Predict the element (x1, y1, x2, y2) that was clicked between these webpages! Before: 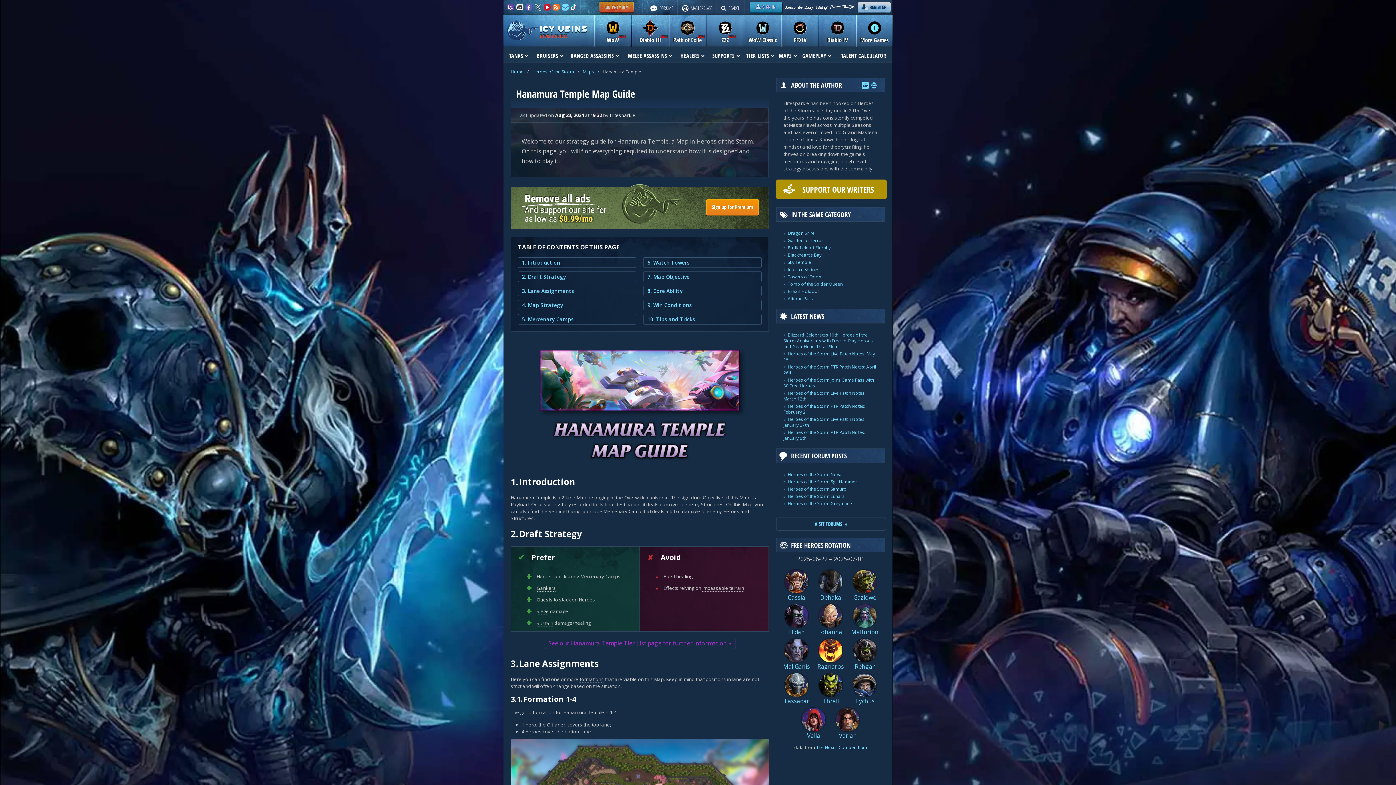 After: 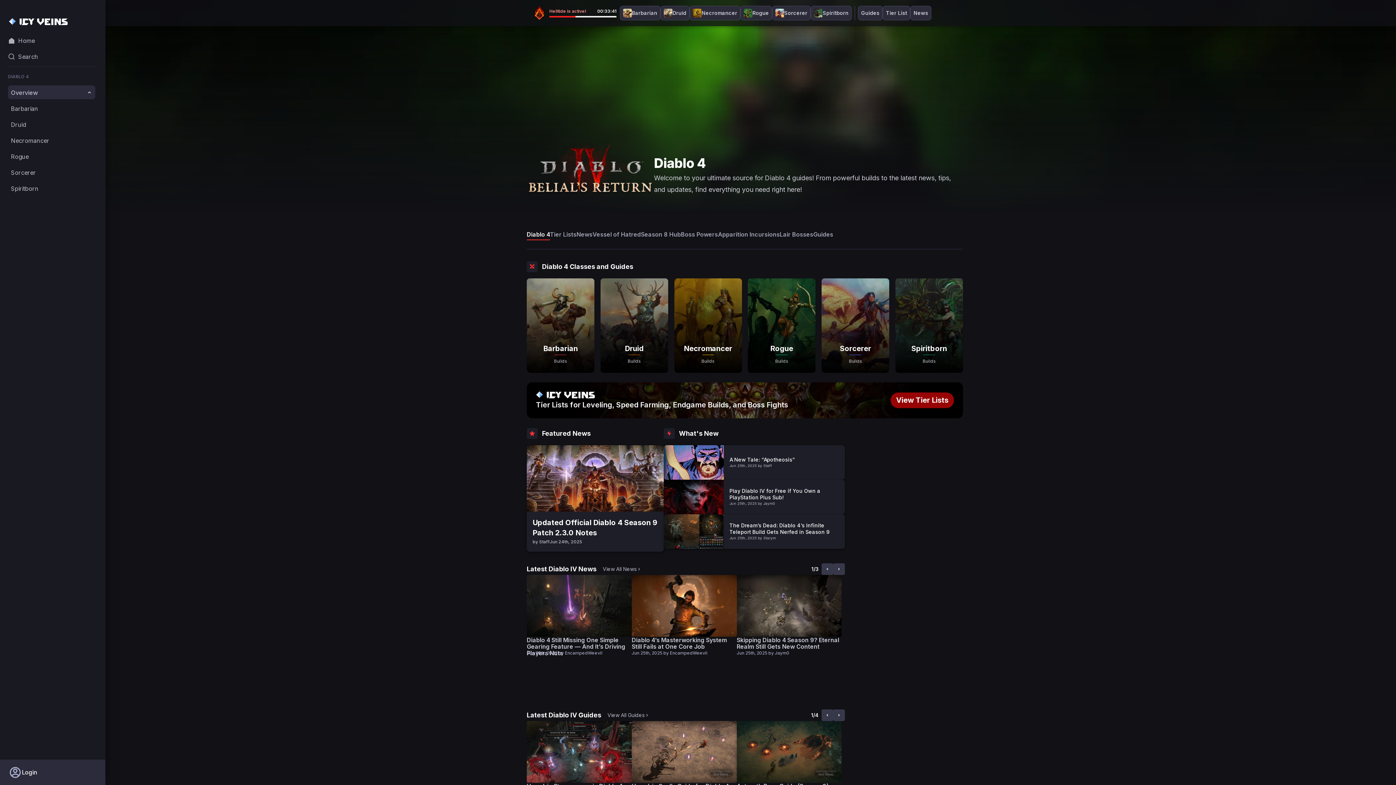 Action: bbox: (819, 15, 856, 47) label: Diablo IV